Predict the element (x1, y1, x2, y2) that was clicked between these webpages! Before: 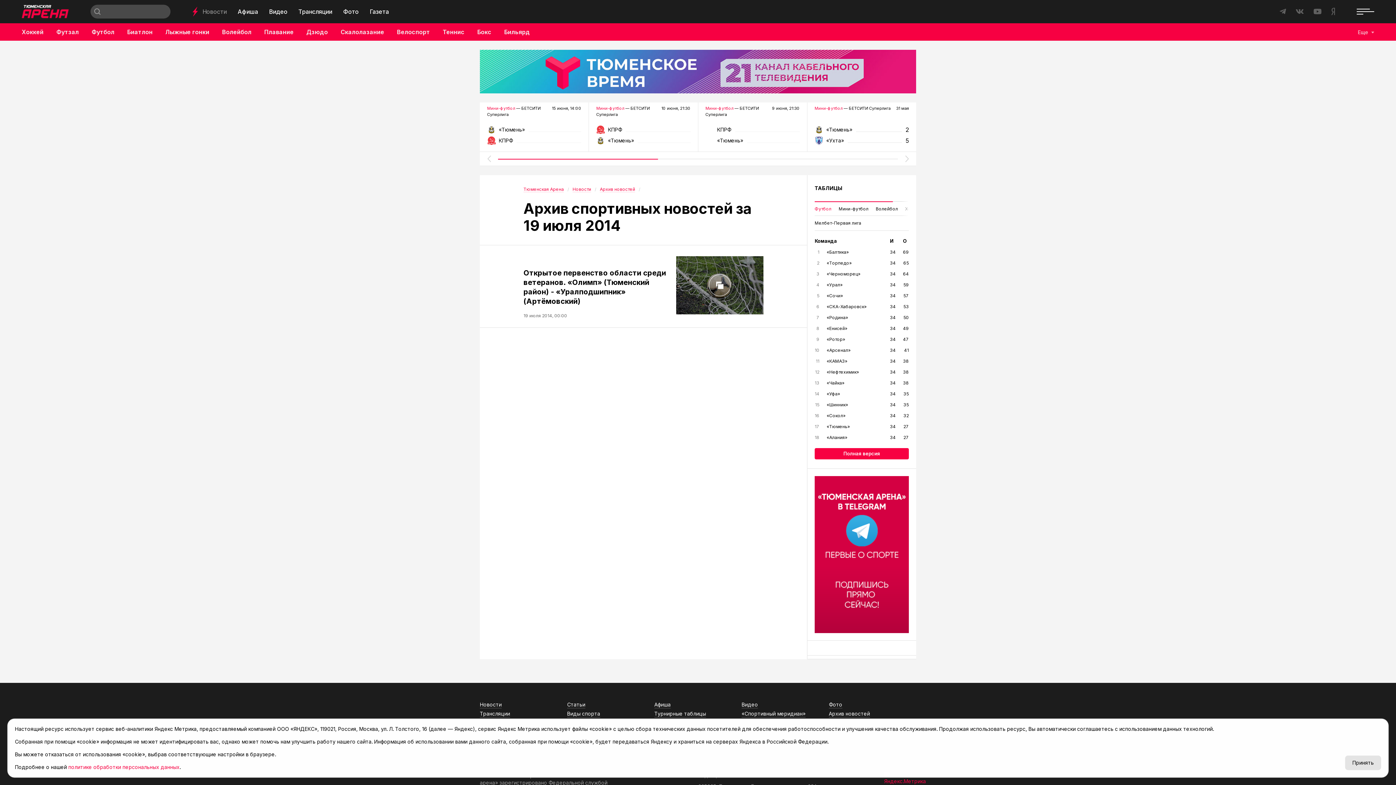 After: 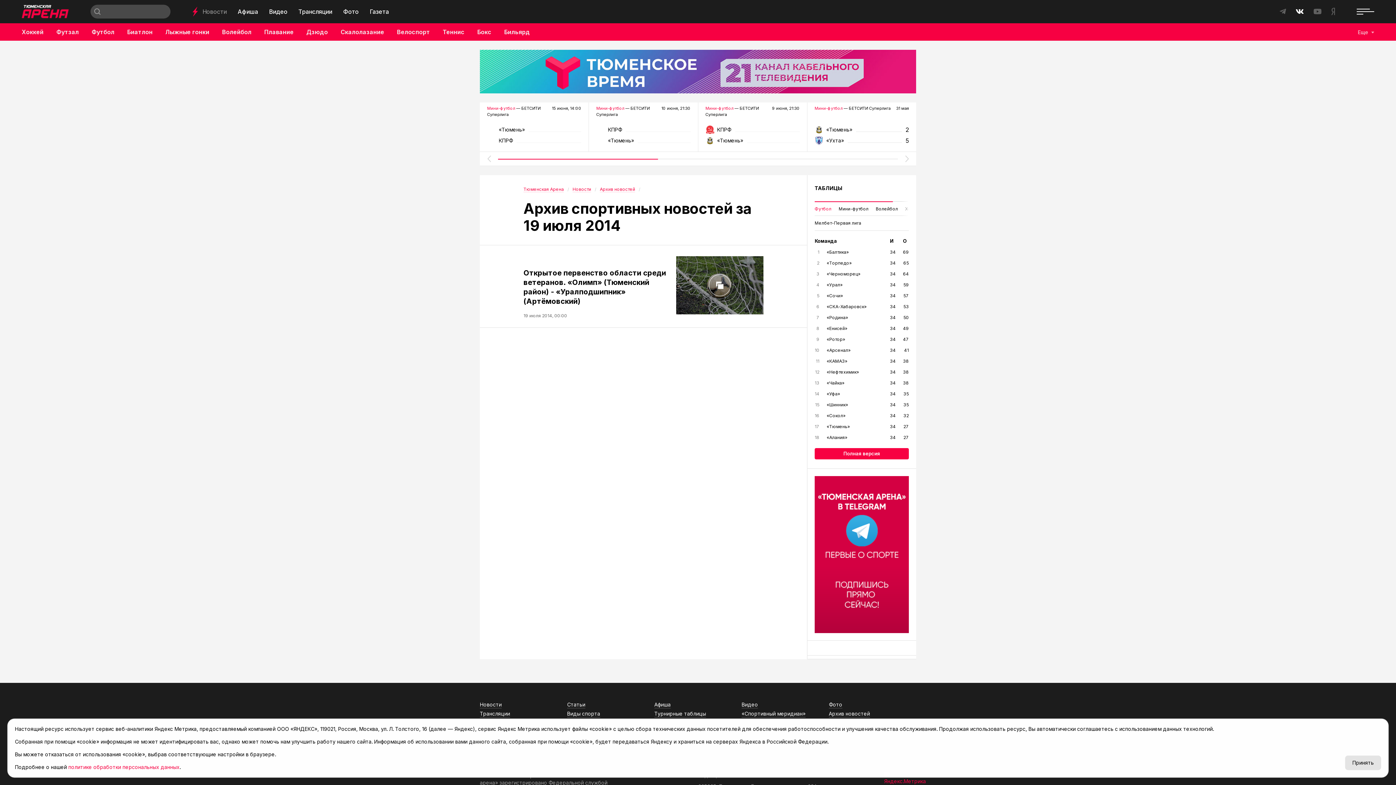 Action: bbox: (1291, 6, 1309, 17)